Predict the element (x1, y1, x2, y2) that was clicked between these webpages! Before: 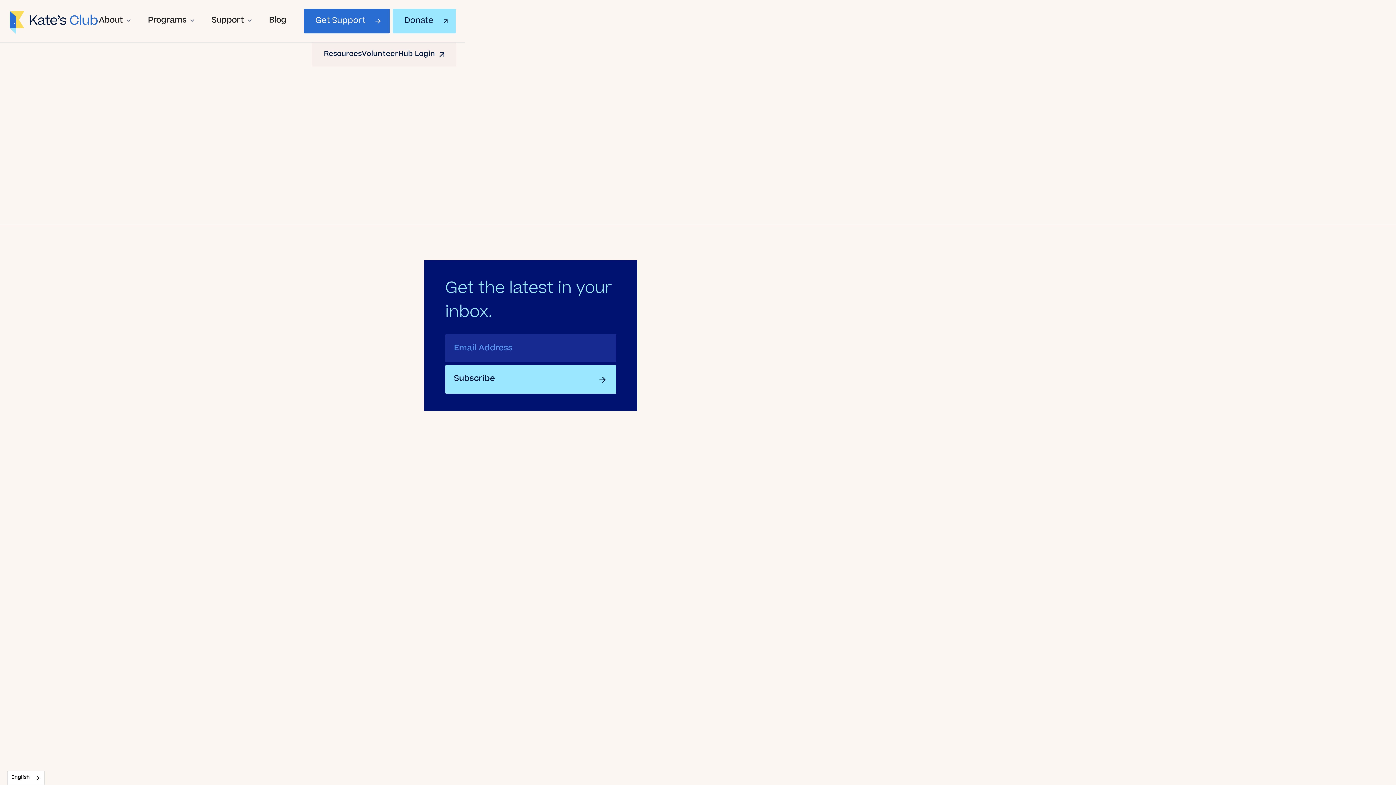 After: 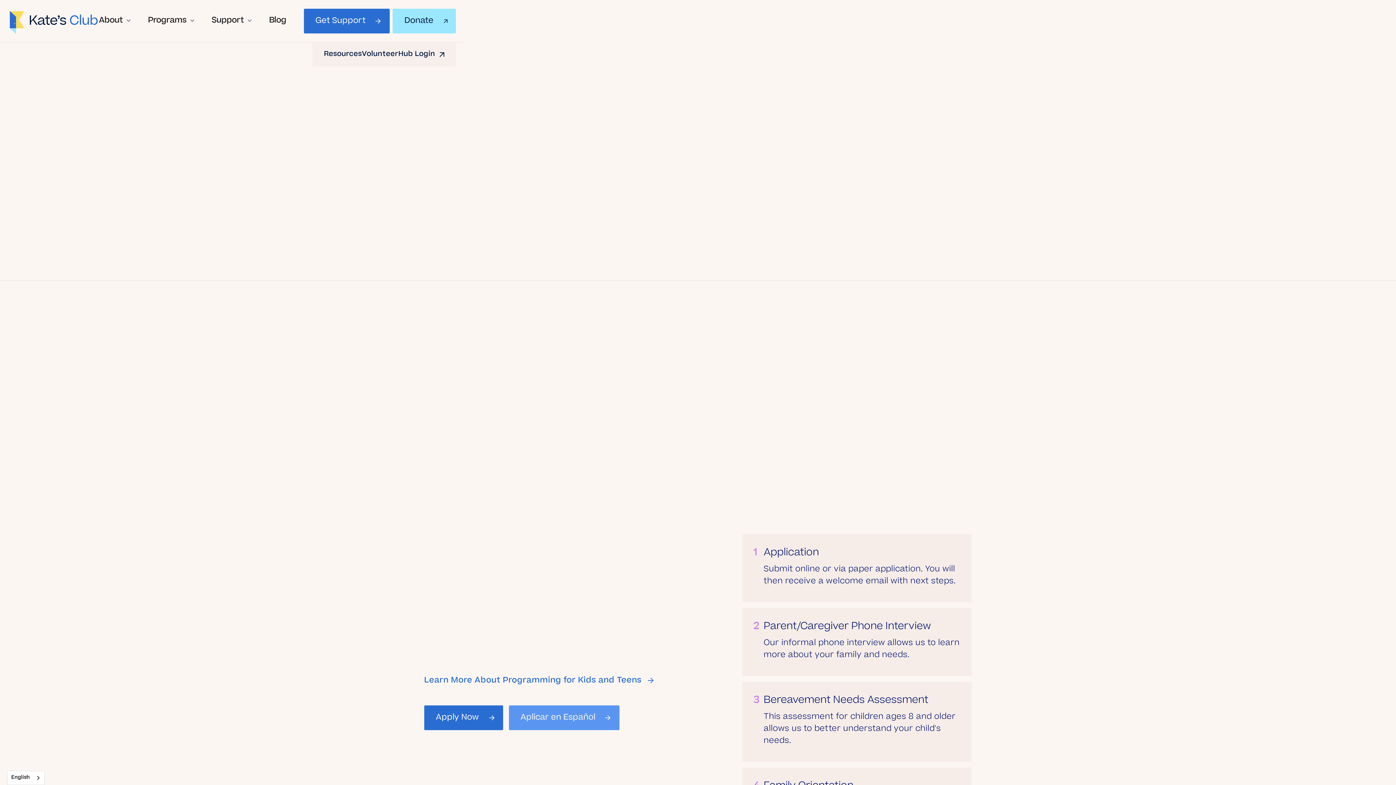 Action: label: Get Support bbox: (303, 8, 389, 33)